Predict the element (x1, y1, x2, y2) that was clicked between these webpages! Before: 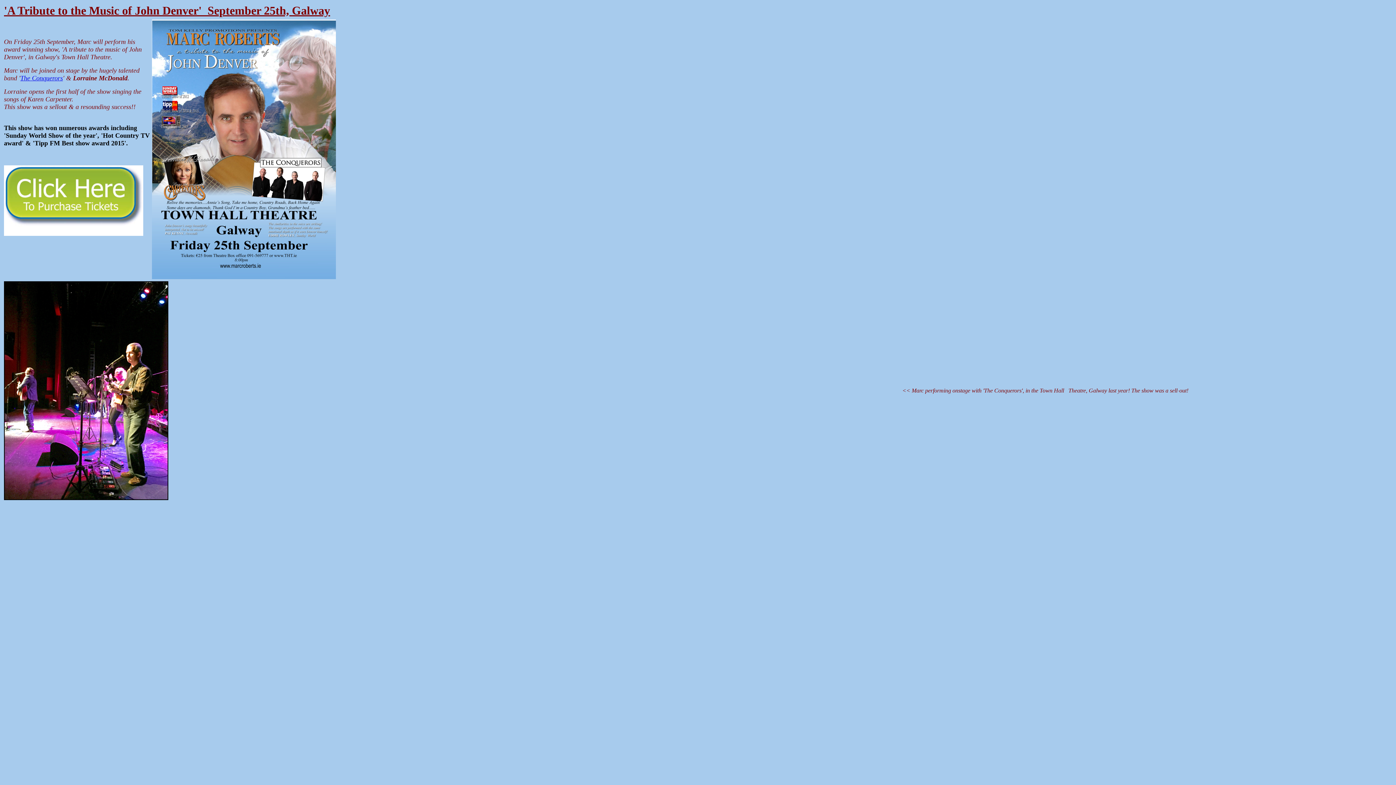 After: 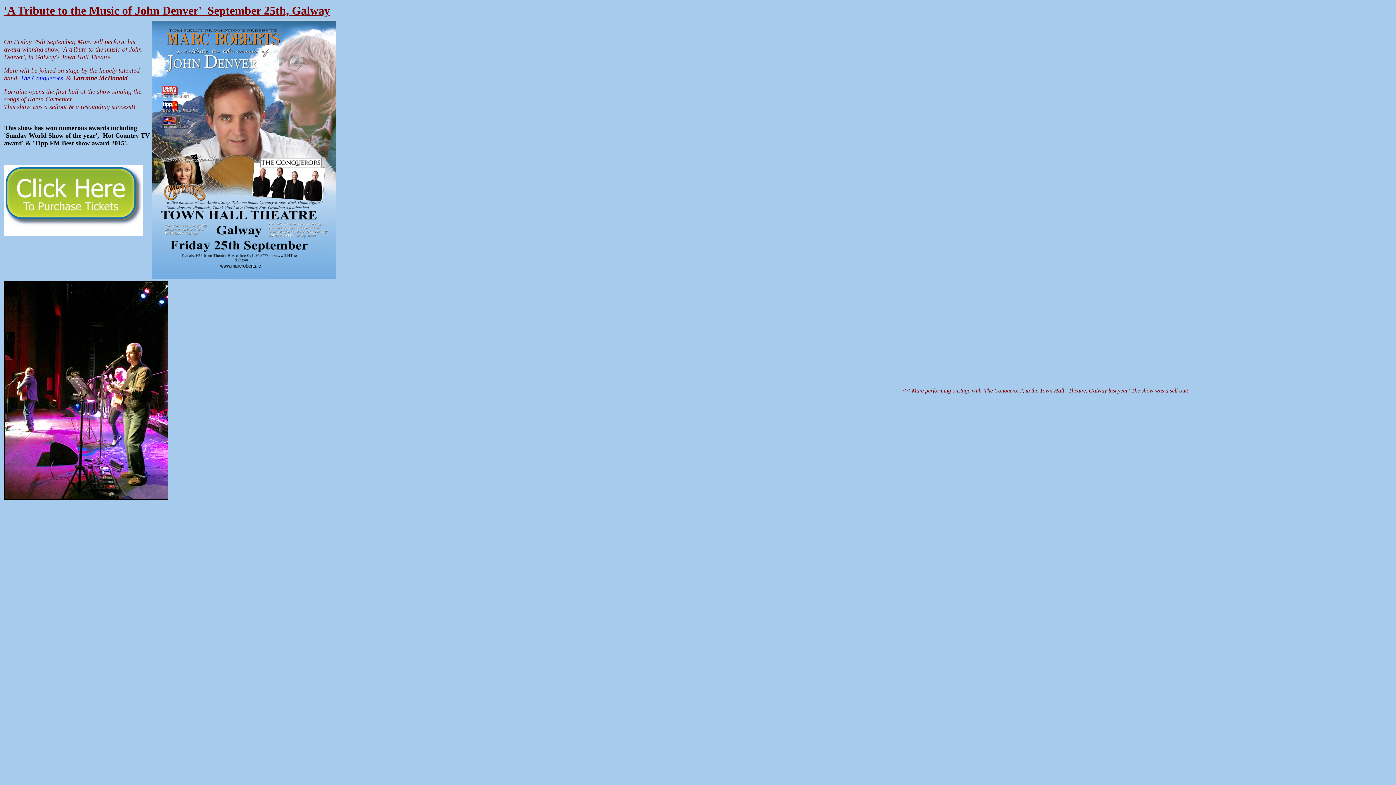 Action: bbox: (4, 230, 143, 237)